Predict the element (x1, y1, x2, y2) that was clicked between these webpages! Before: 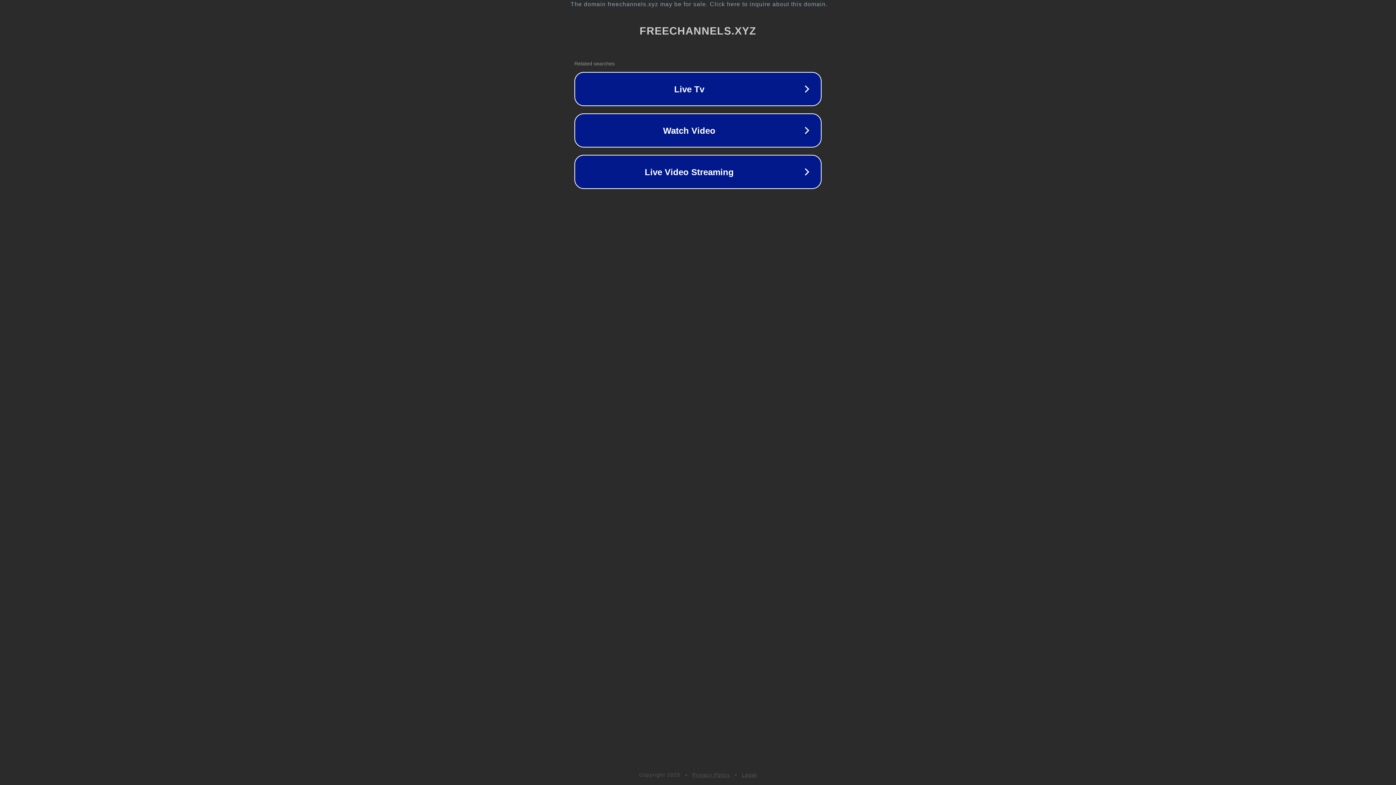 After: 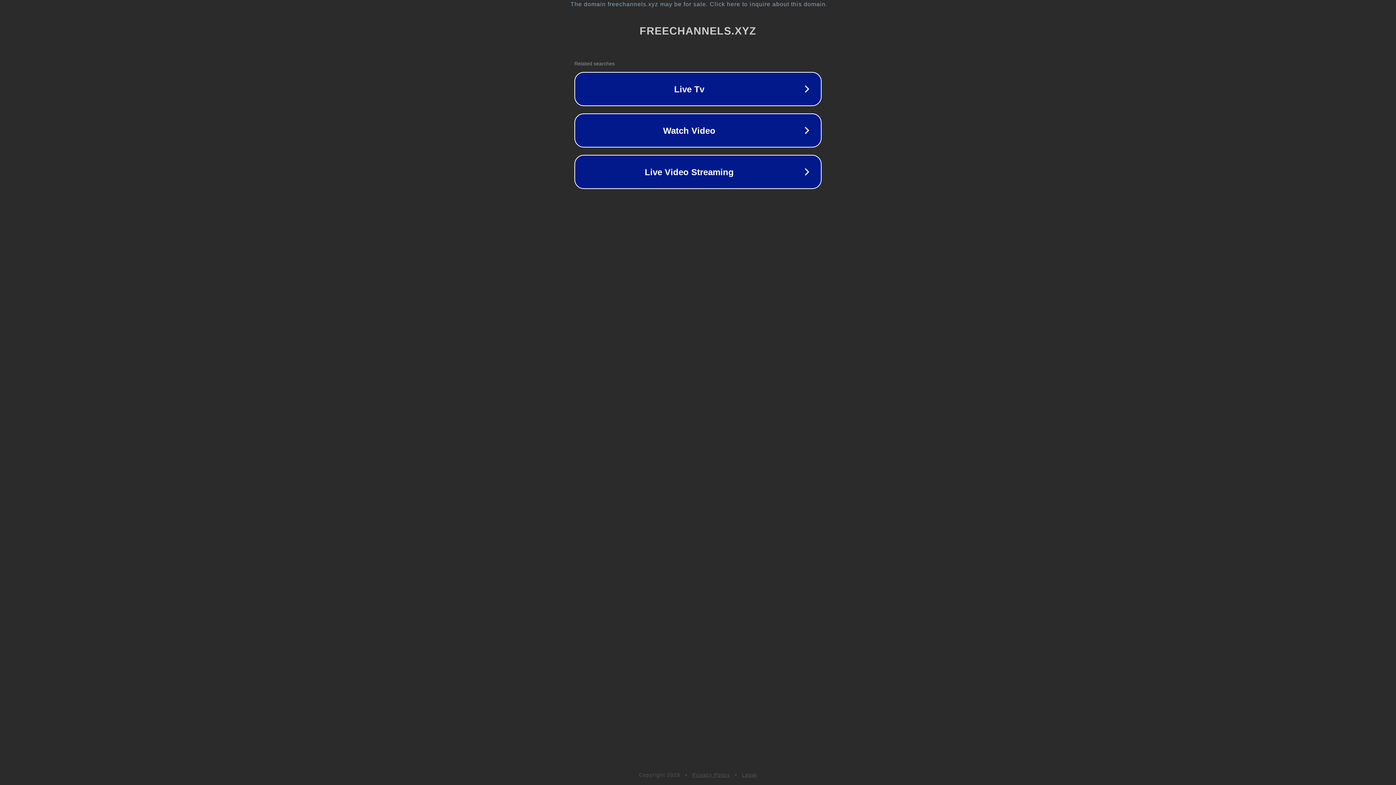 Action: label: Privacy Policy bbox: (692, 772, 730, 778)